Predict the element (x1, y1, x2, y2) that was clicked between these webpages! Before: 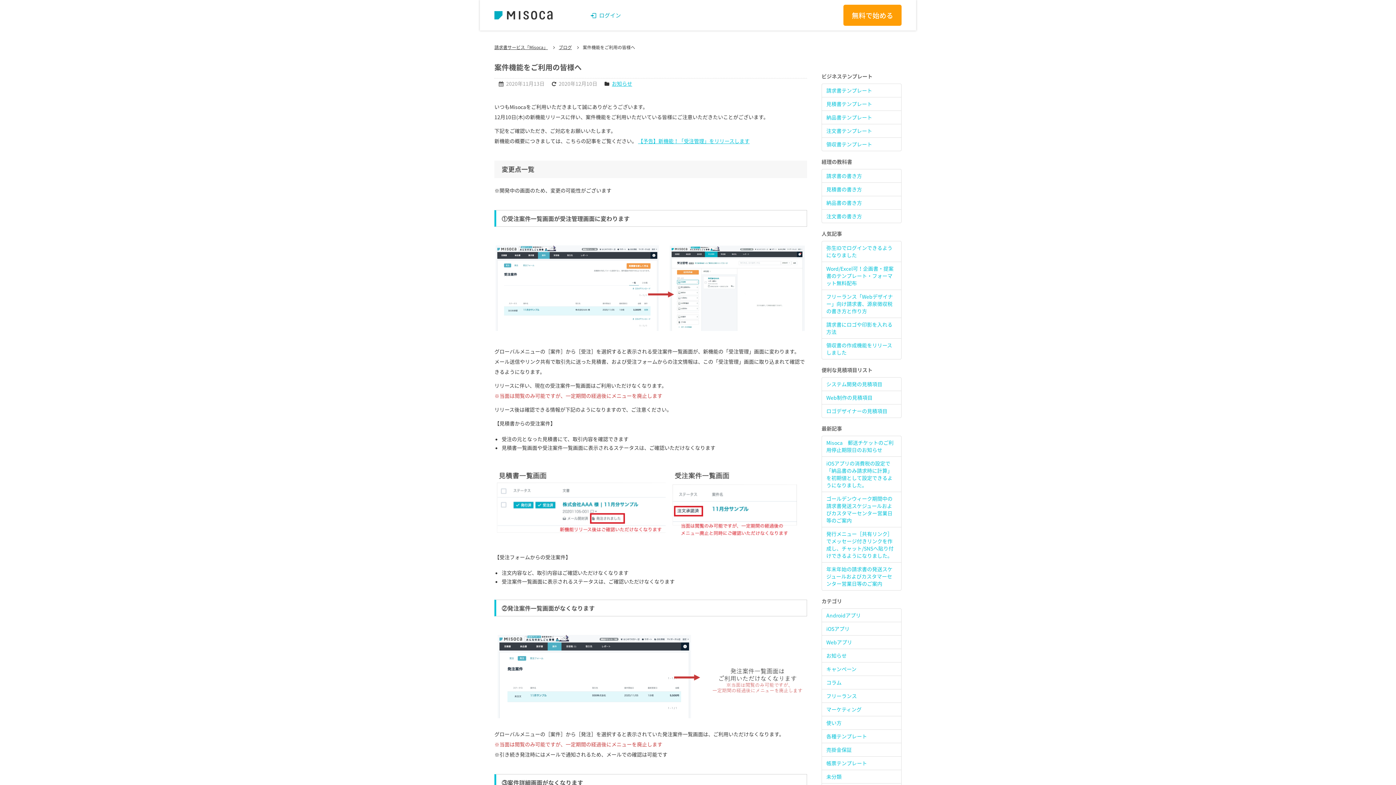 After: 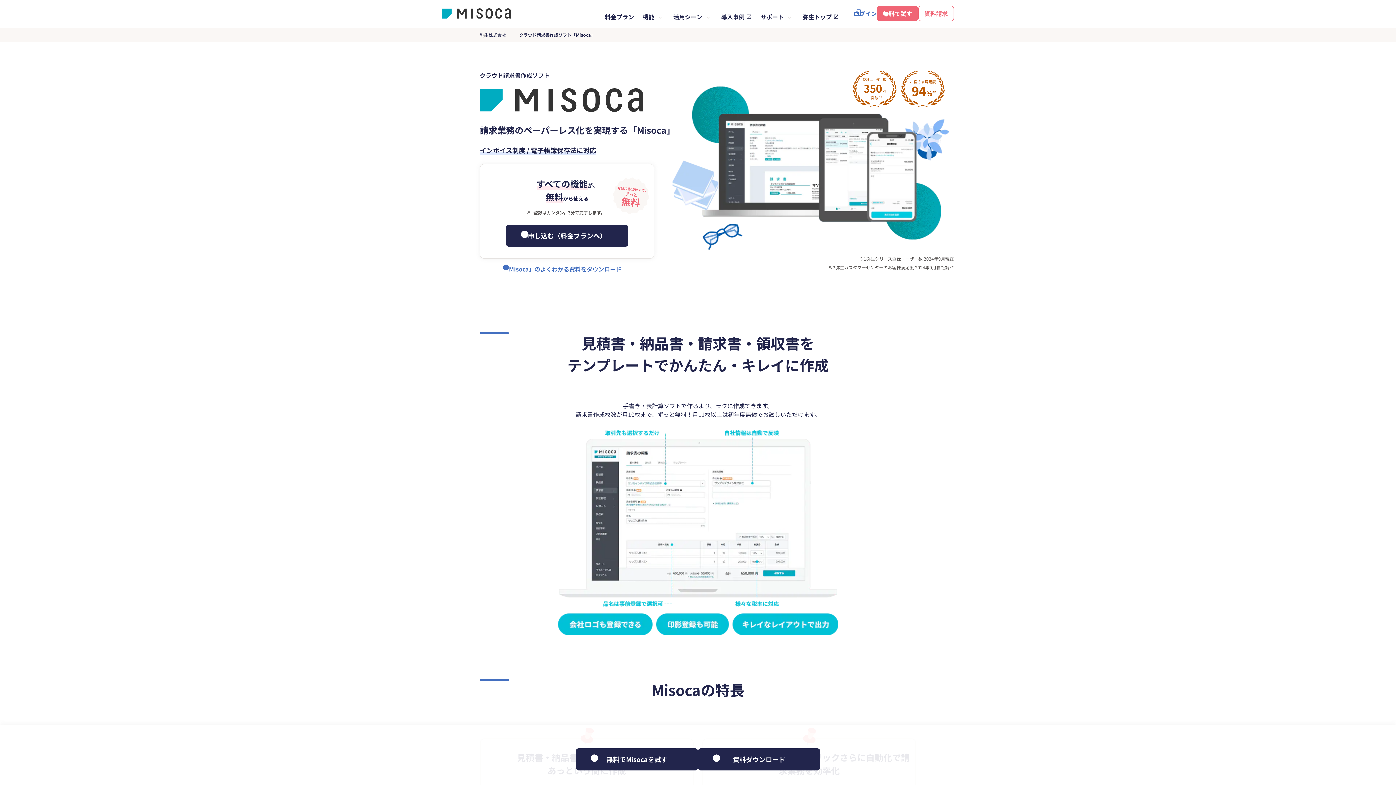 Action: bbox: (494, 11, 552, 19)